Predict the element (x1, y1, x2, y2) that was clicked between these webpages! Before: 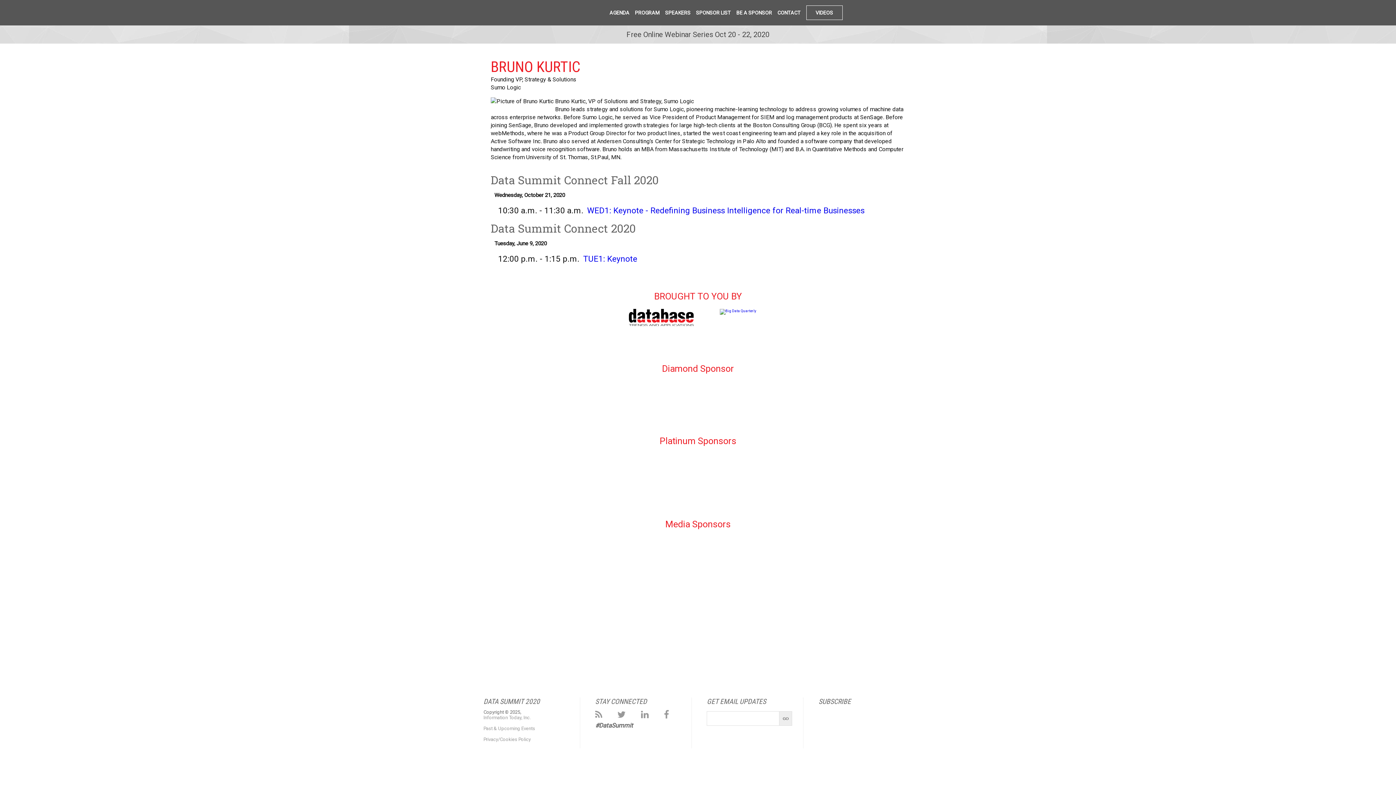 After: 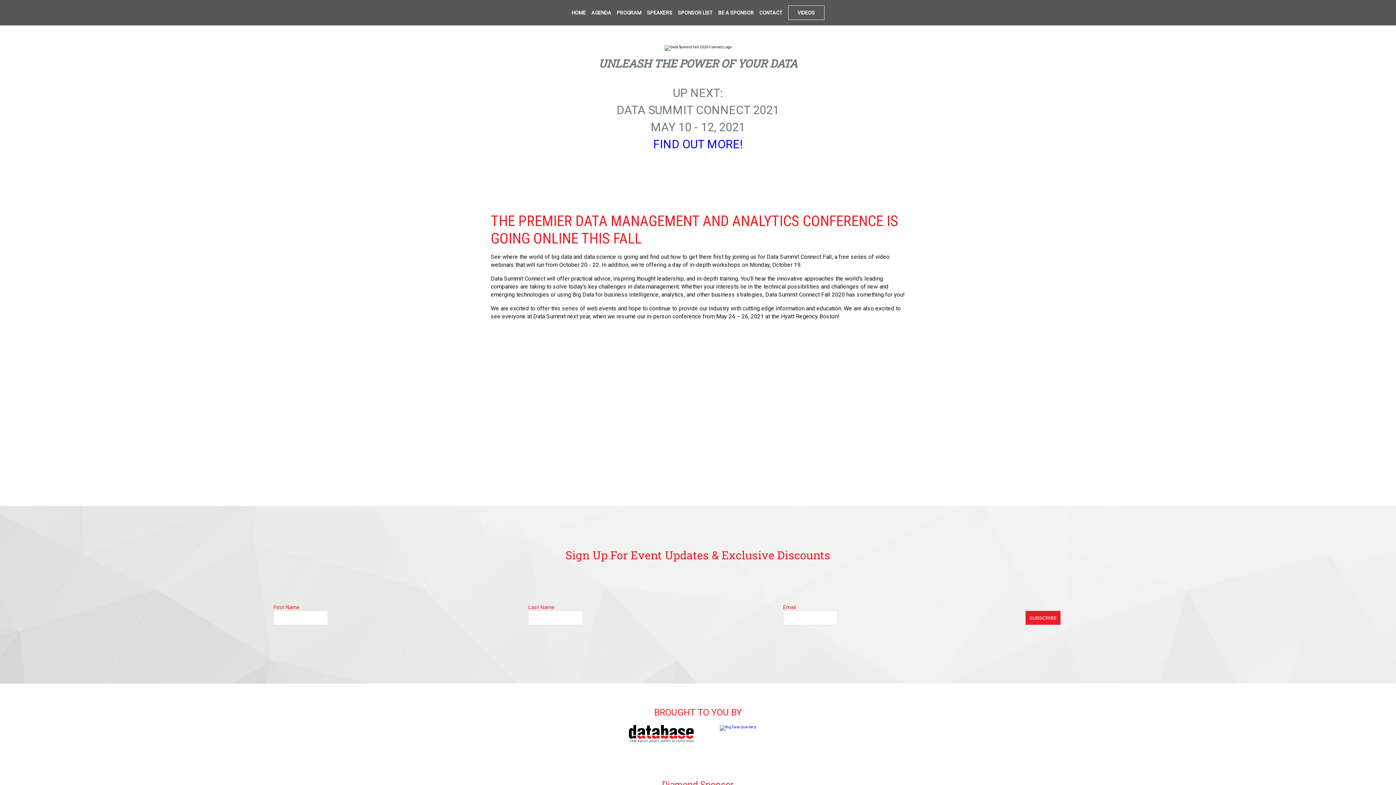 Action: bbox: (553, -3, 622, 14) label: HOME